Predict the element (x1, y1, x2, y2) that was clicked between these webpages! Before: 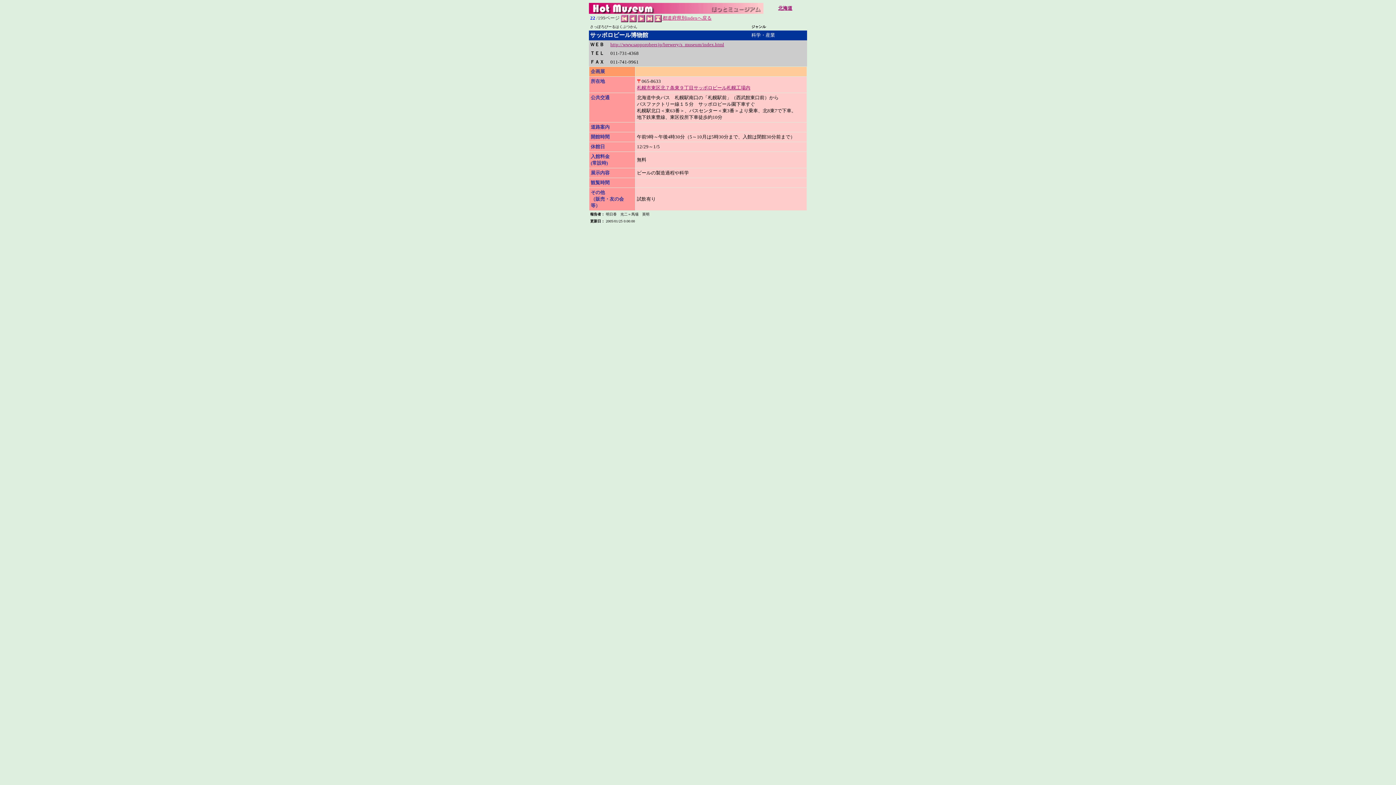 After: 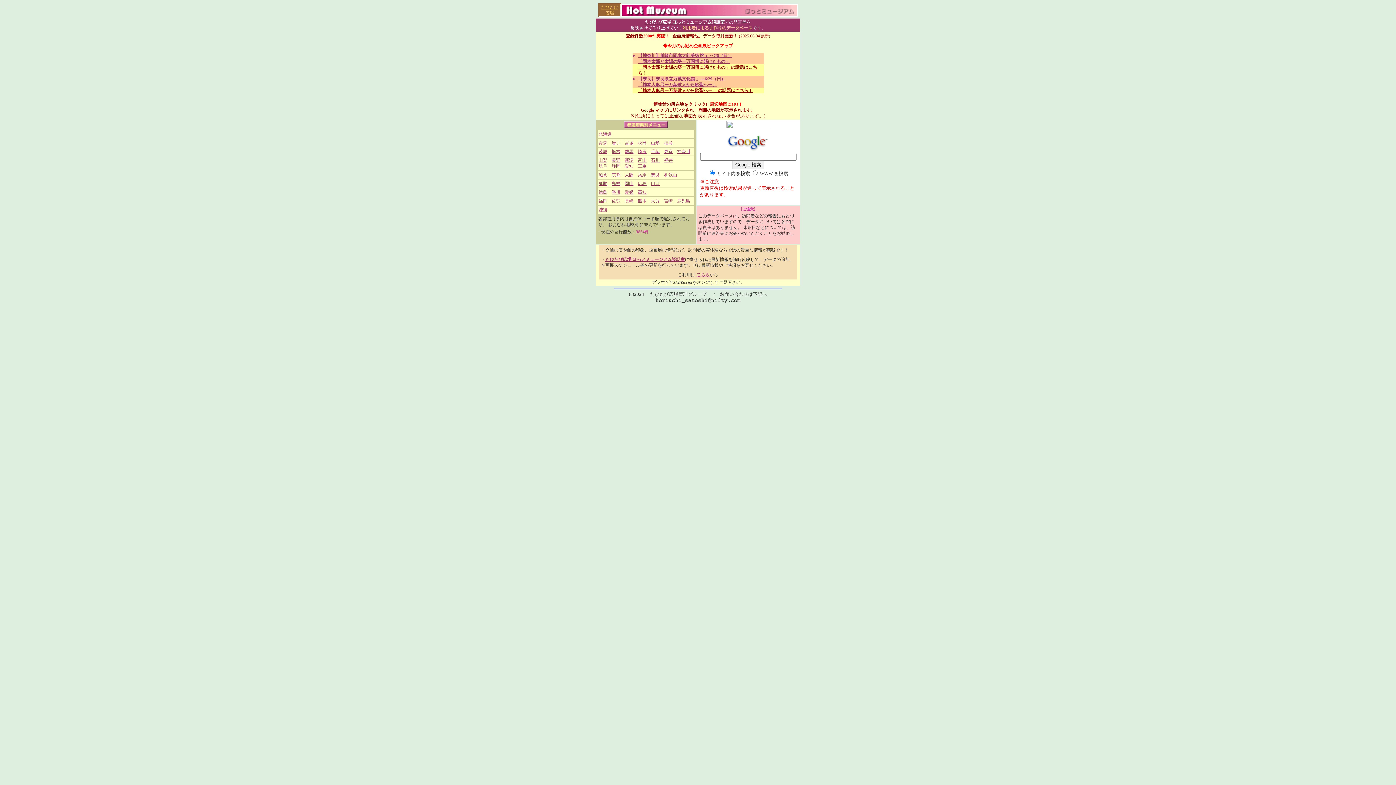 Action: bbox: (589, 8, 763, 14)